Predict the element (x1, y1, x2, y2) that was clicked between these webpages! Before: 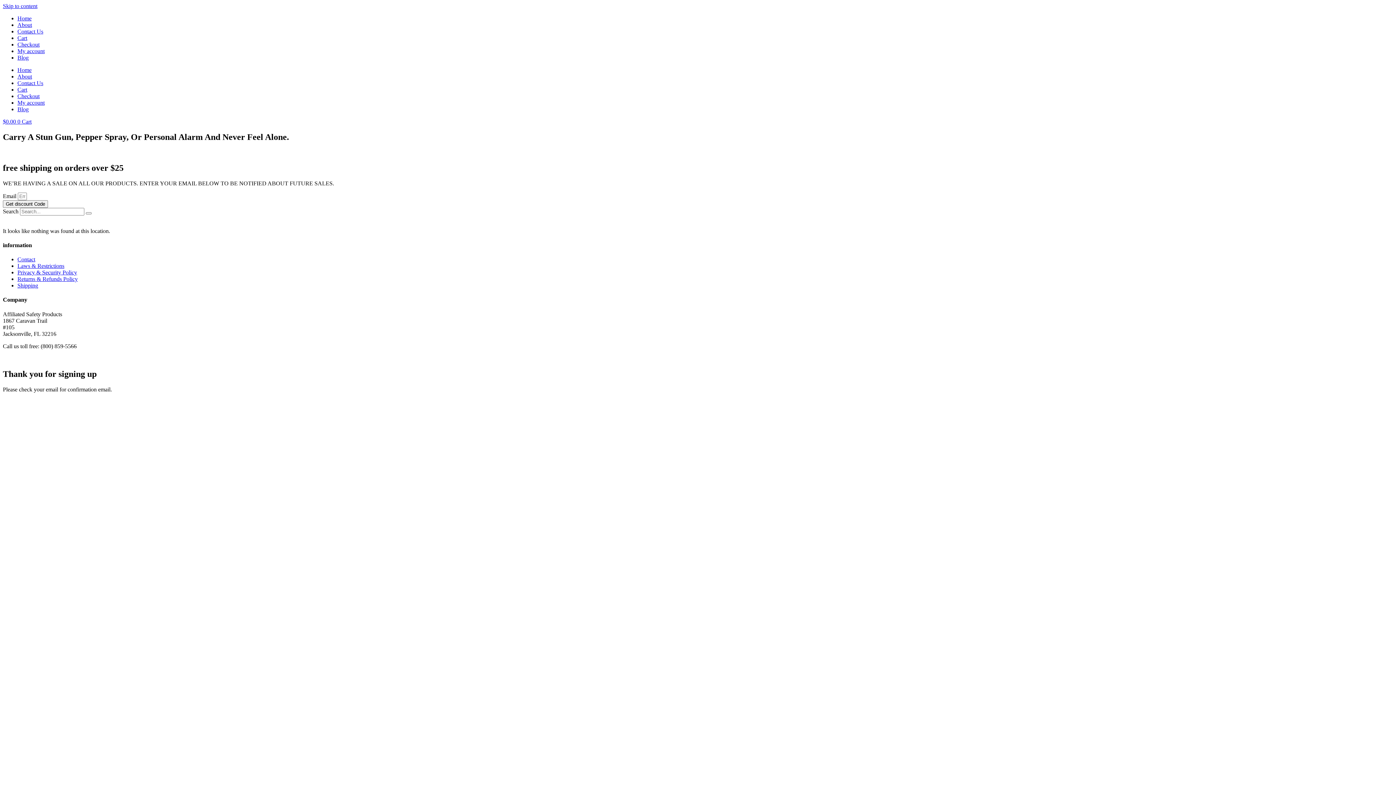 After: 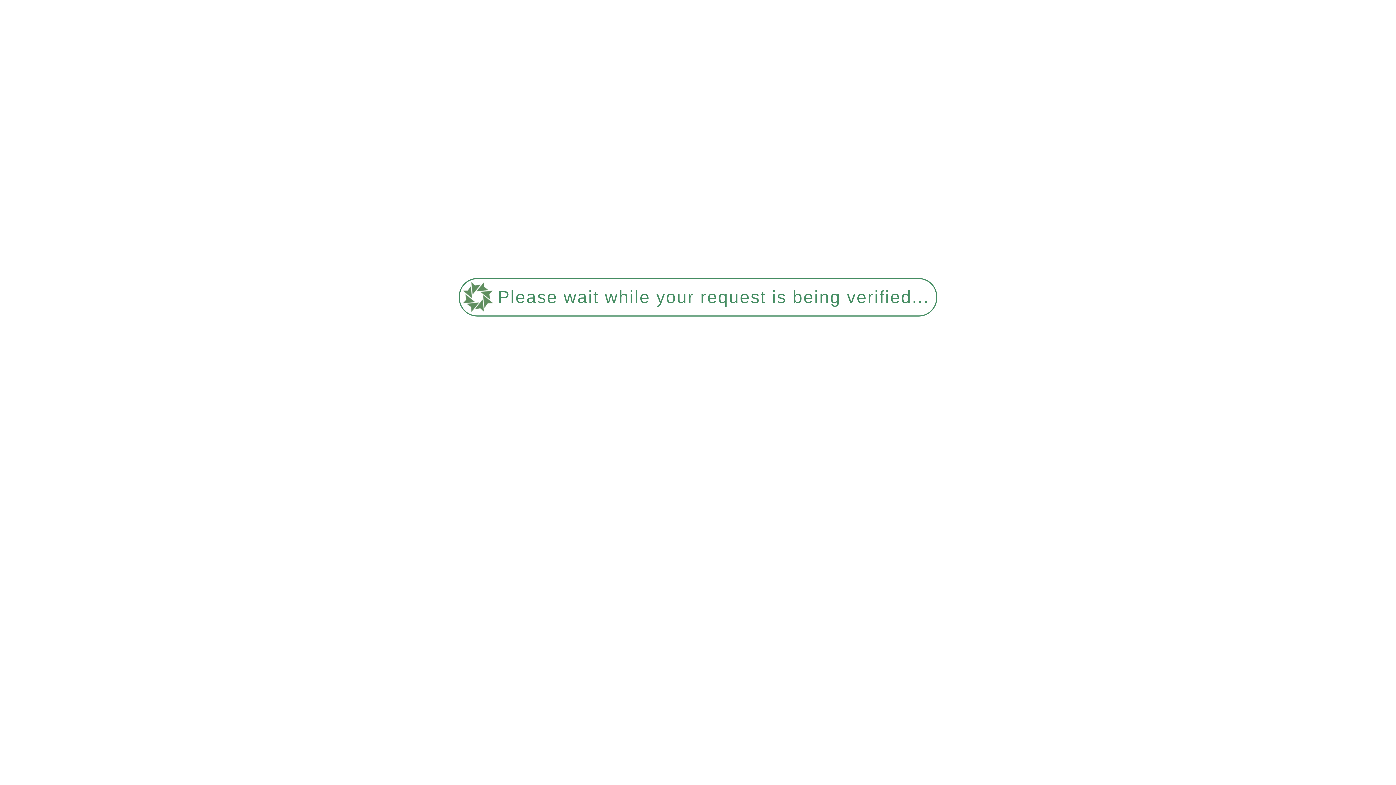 Action: bbox: (17, 99, 44, 105) label: My account